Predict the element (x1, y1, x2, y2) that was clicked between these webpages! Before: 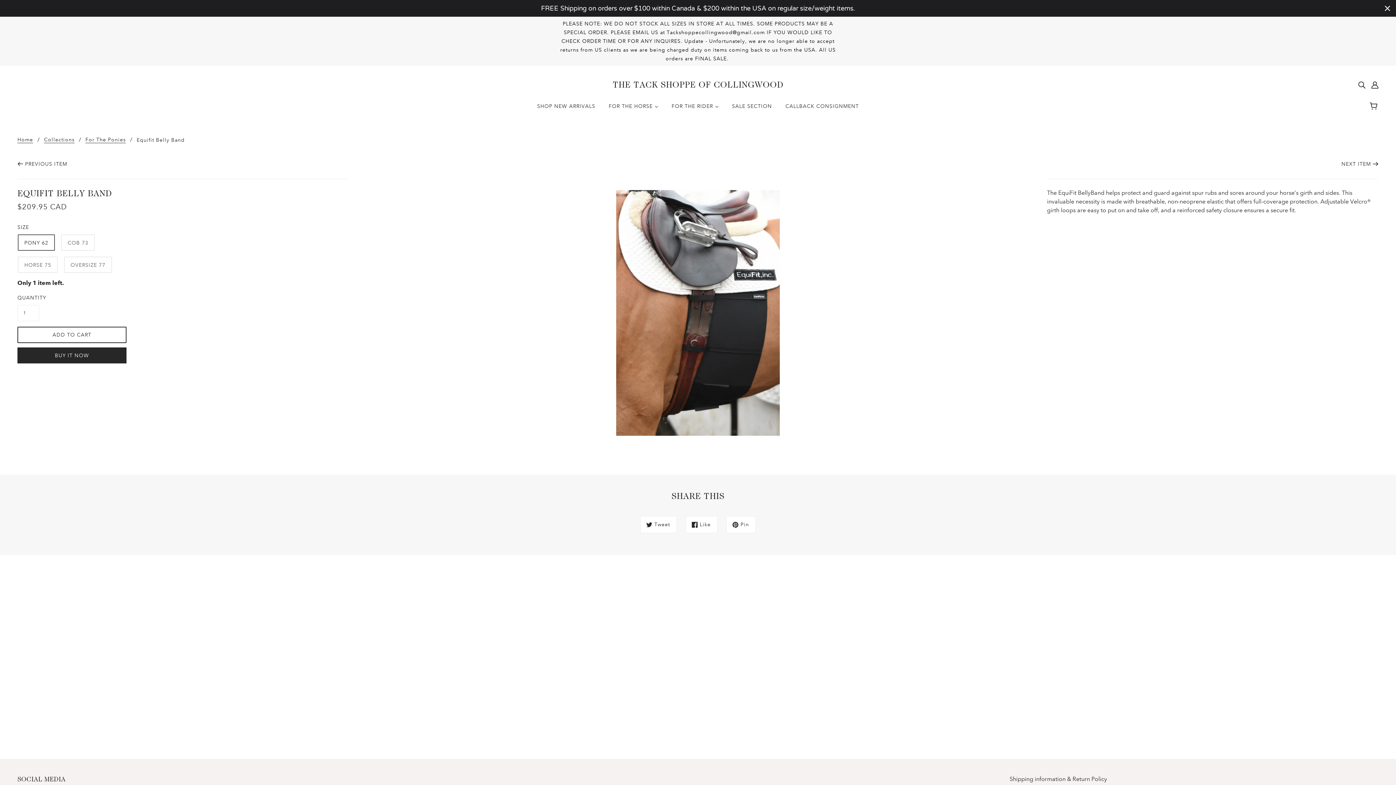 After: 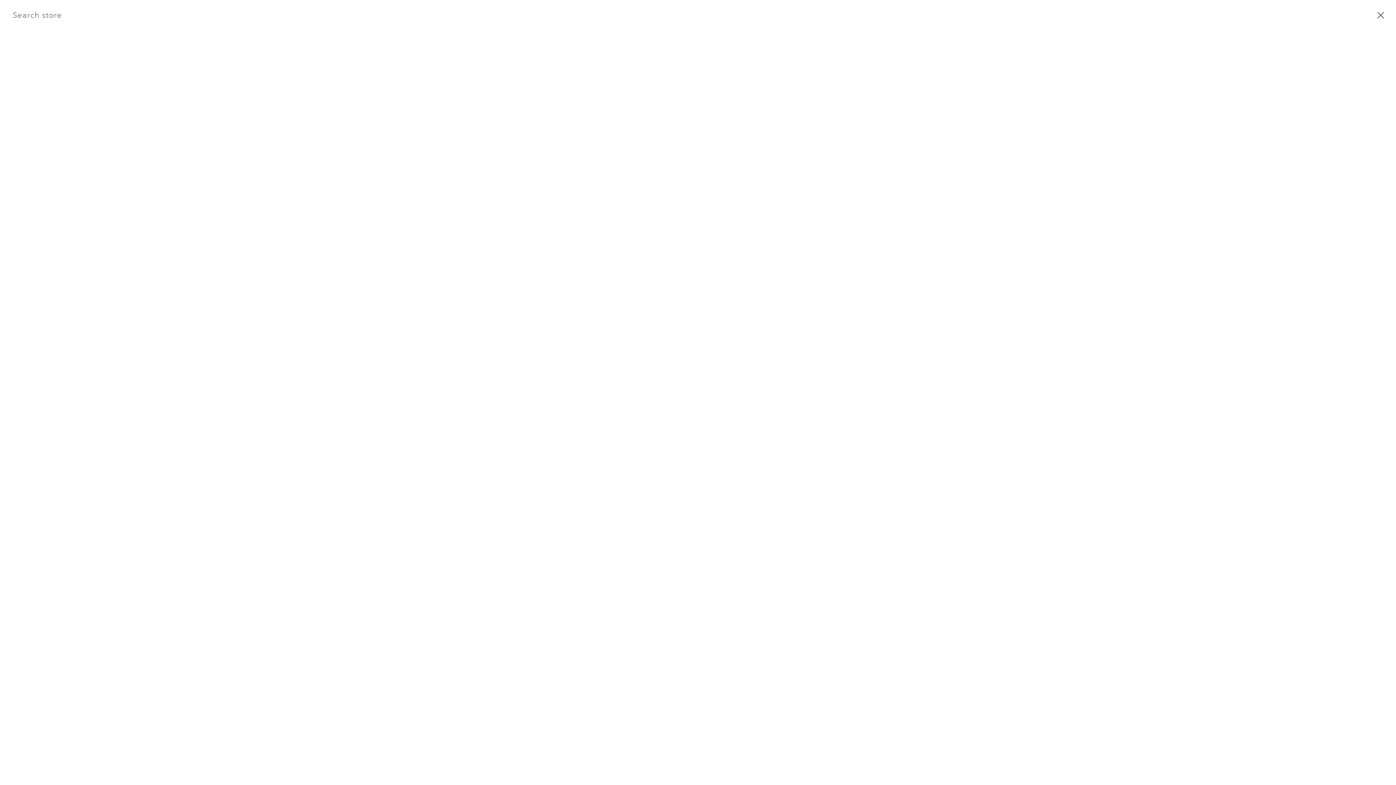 Action: label: Search bbox: (1355, 77, 1368, 92)